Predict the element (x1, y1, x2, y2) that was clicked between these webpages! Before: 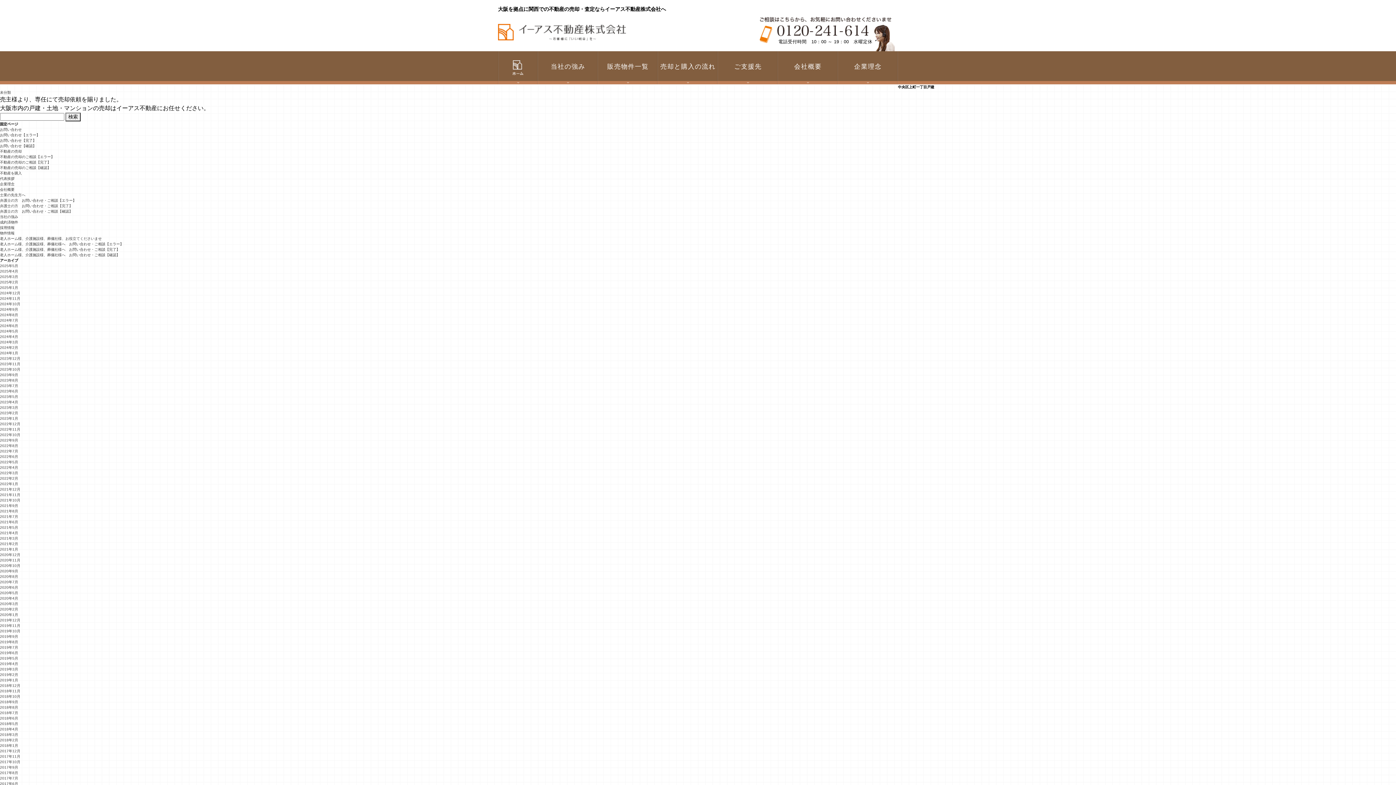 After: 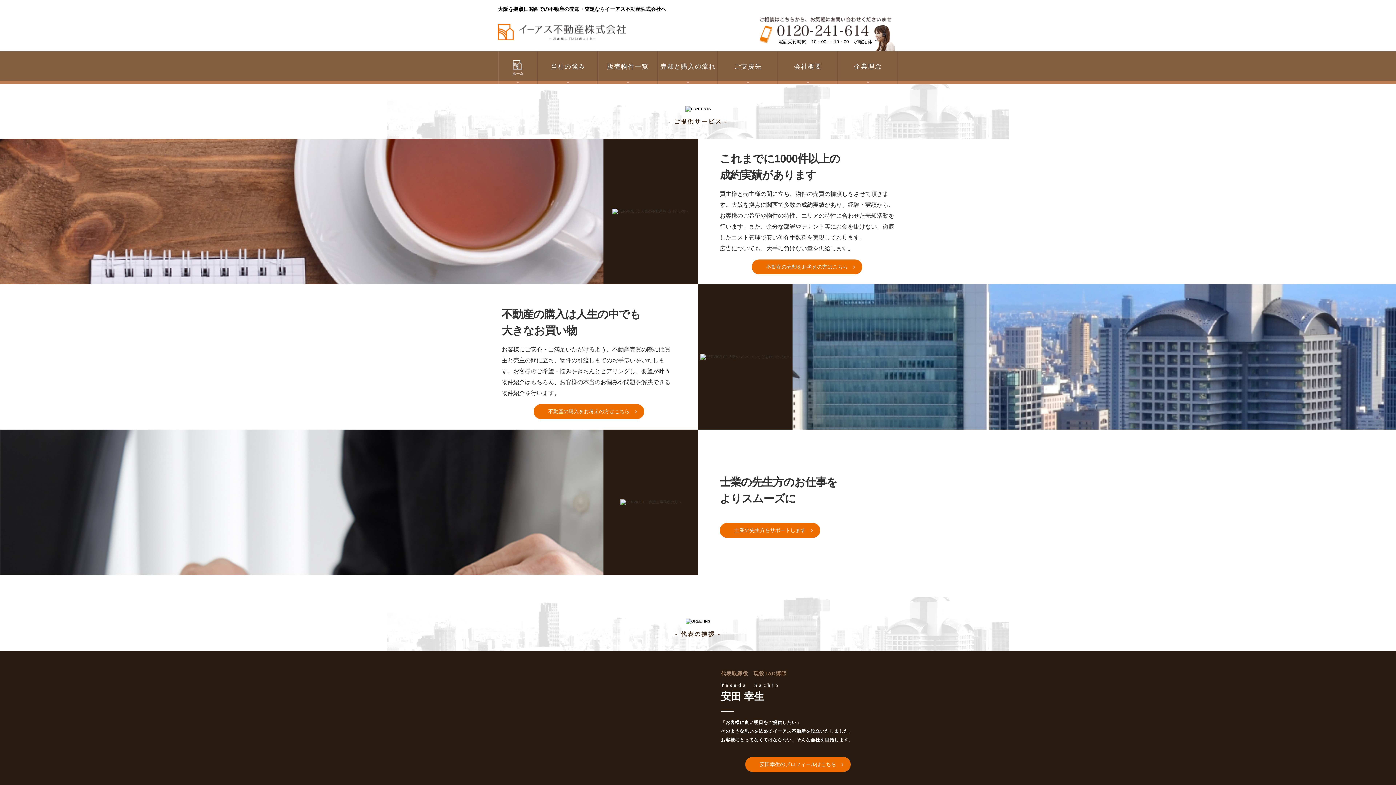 Action: bbox: (0, 313, 18, 317) label: 2024年8月